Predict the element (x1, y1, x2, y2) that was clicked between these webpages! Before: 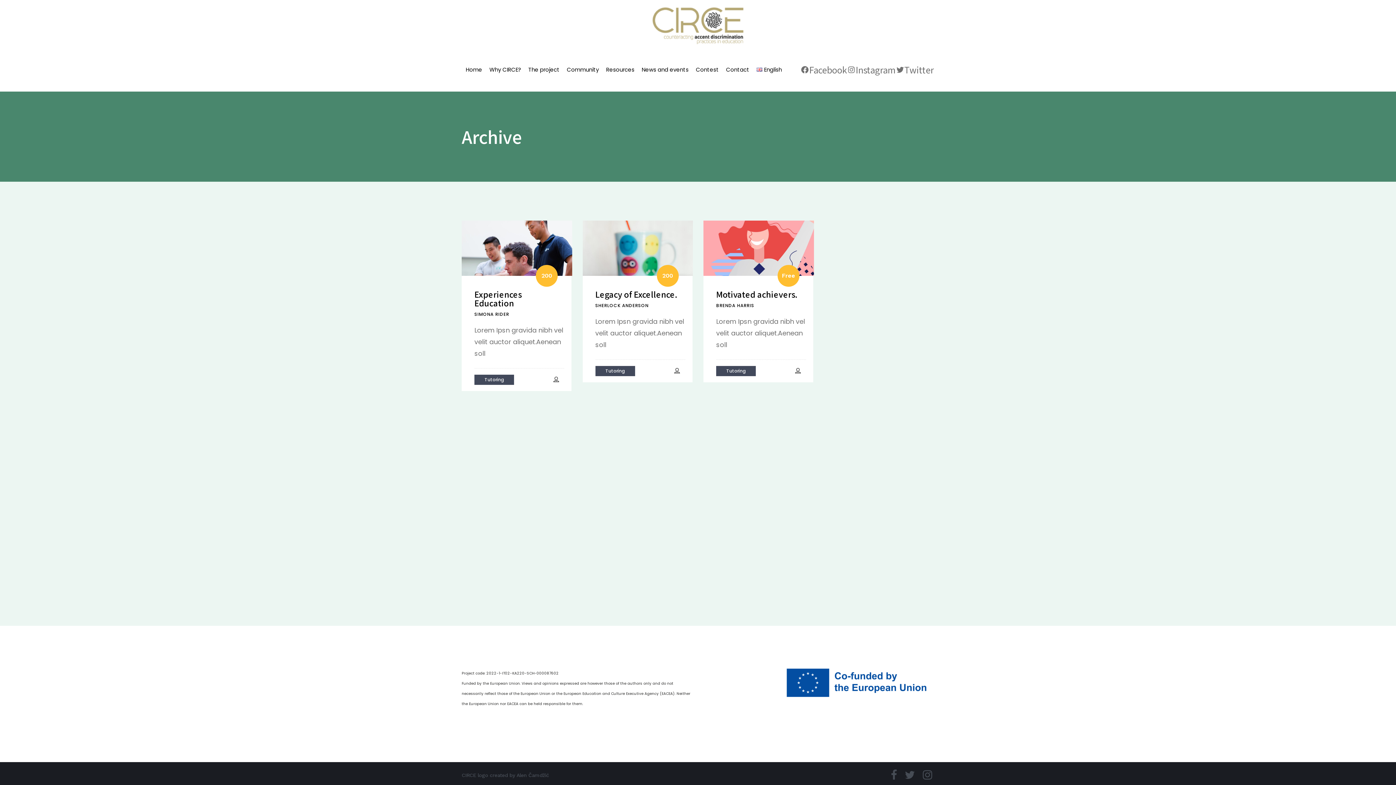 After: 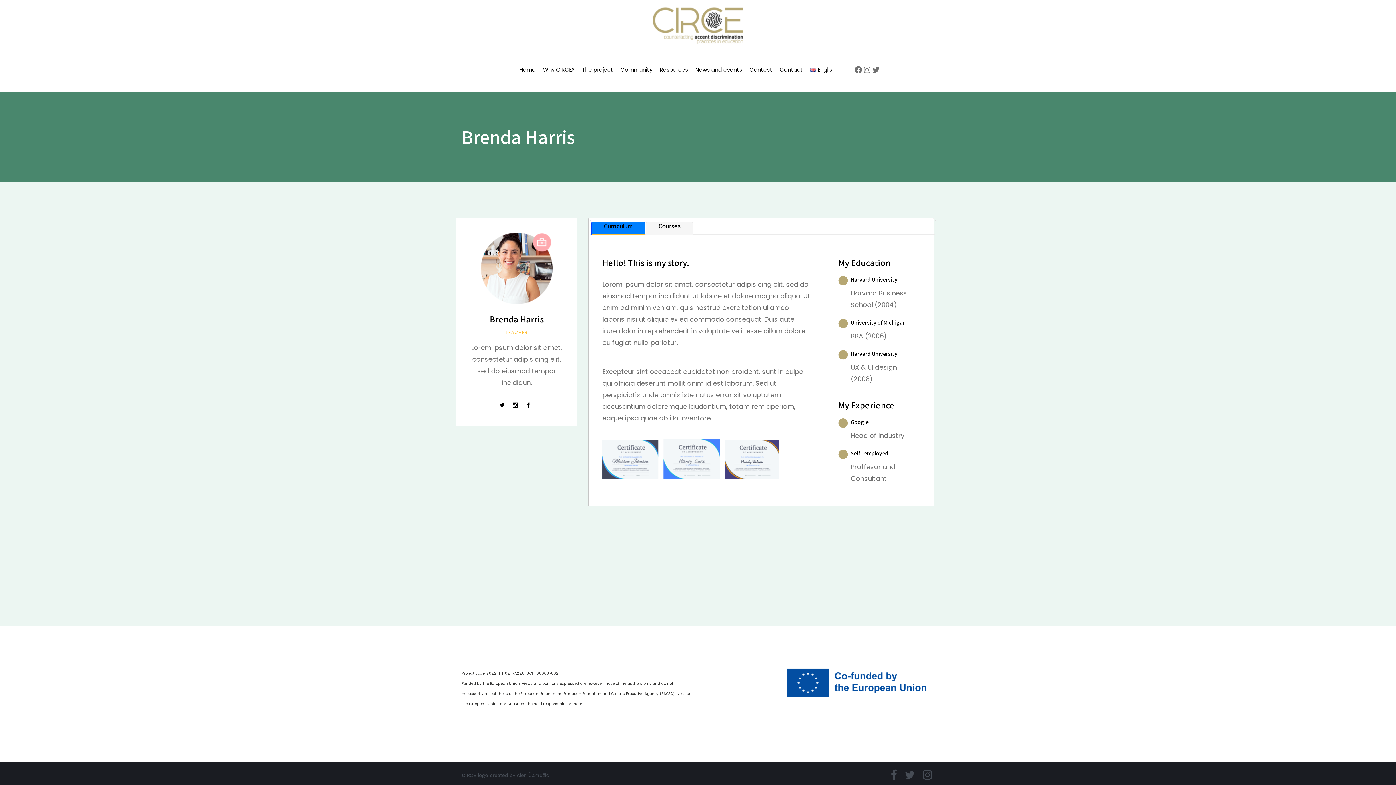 Action: bbox: (716, 299, 754, 309) label: BRENDA HARRIS